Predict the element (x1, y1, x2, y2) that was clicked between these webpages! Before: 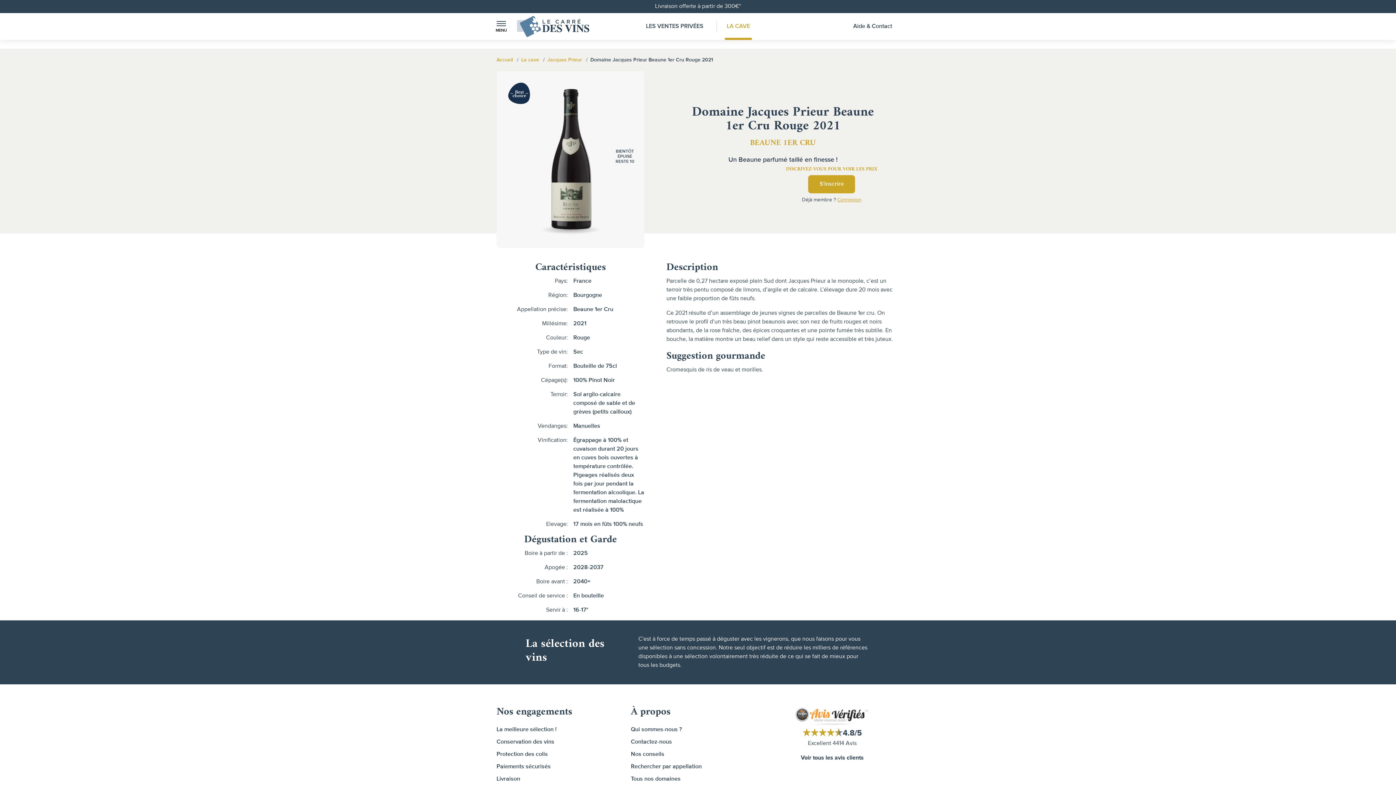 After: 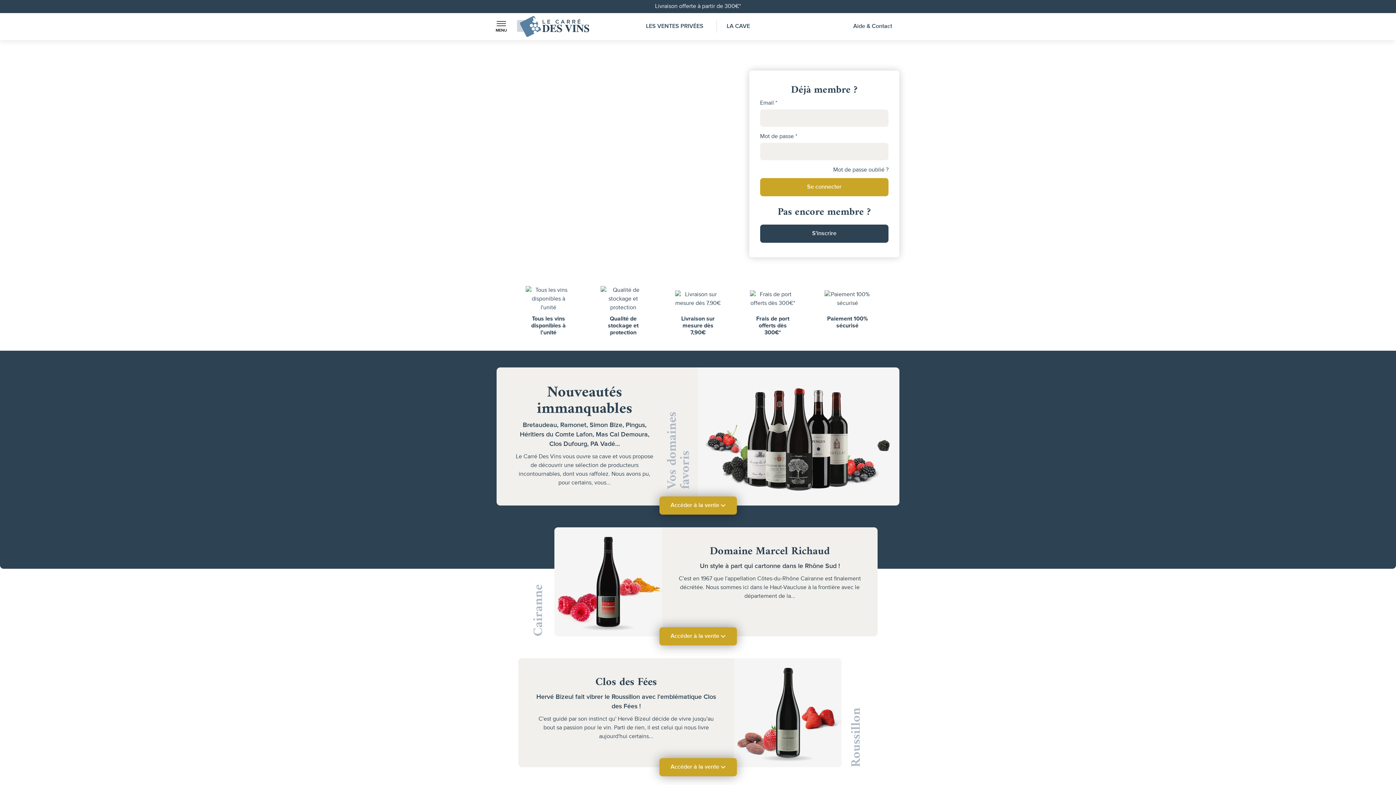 Action: bbox: (517, 15, 589, 37)